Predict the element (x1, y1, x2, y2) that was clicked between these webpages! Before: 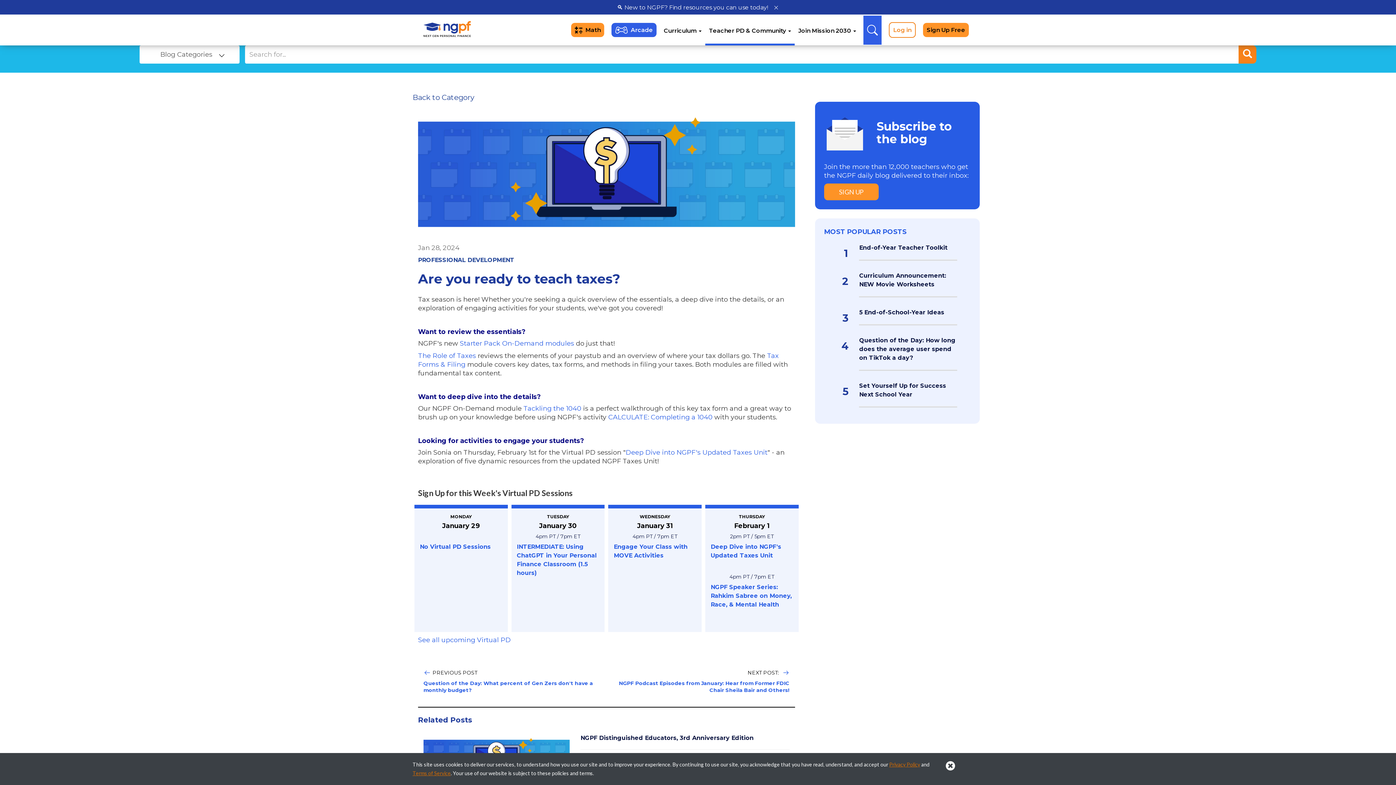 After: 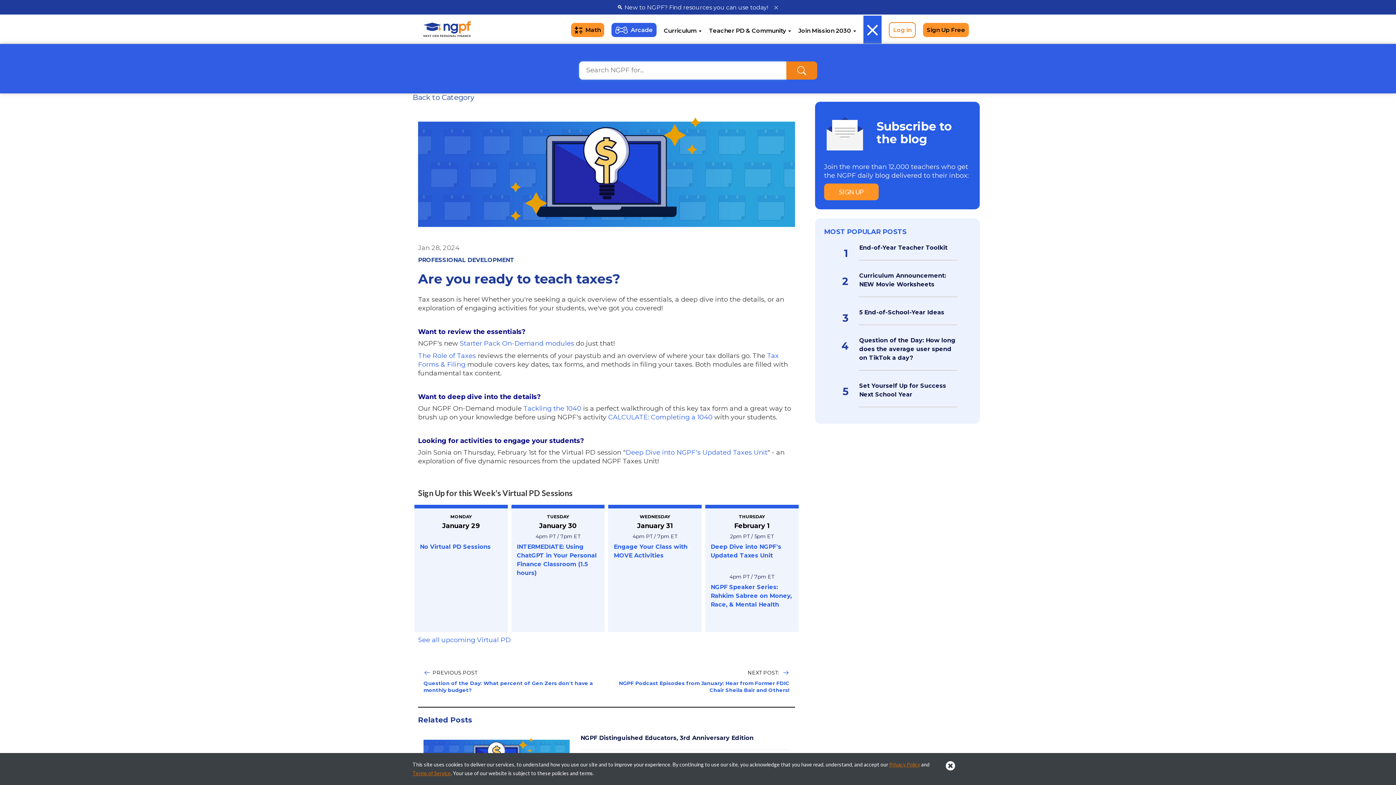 Action: bbox: (863, 15, 881, 44)